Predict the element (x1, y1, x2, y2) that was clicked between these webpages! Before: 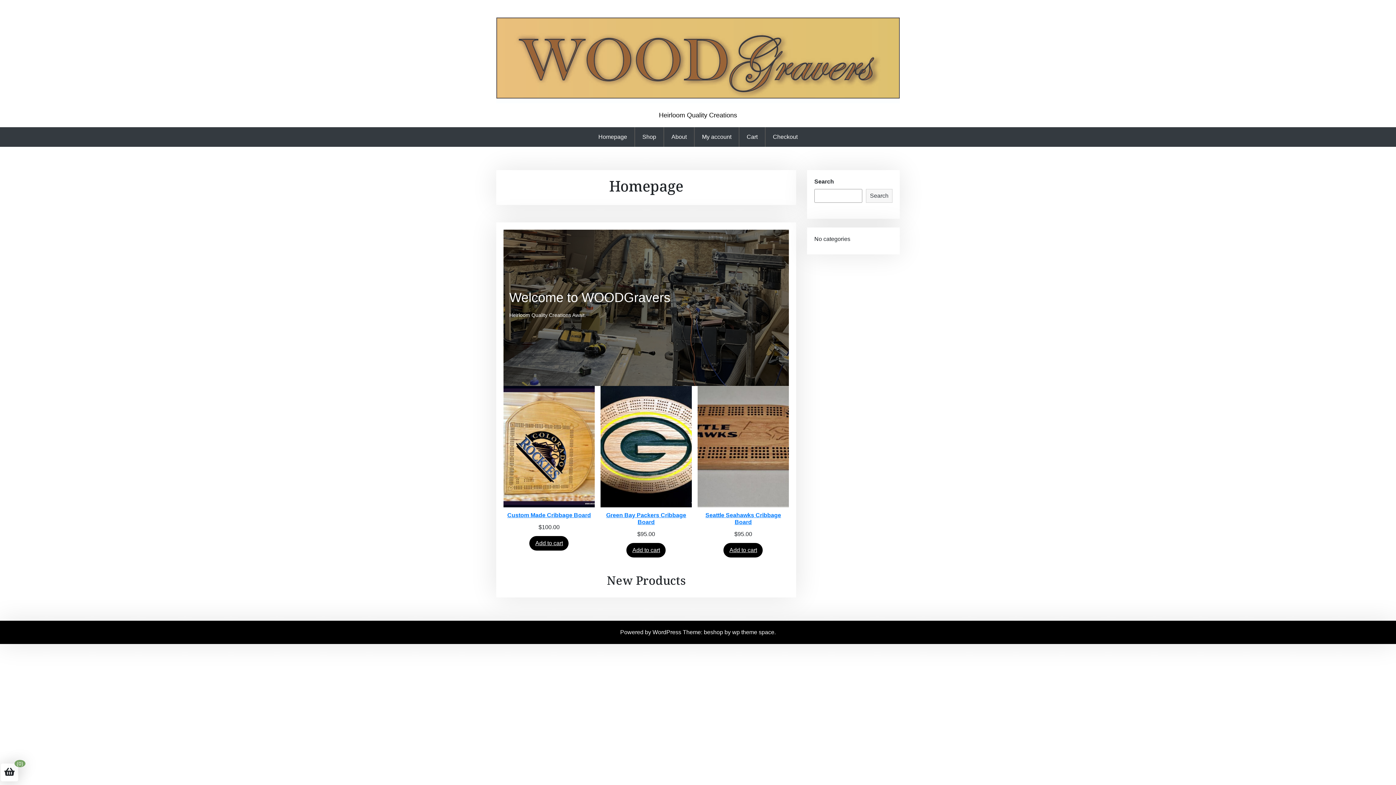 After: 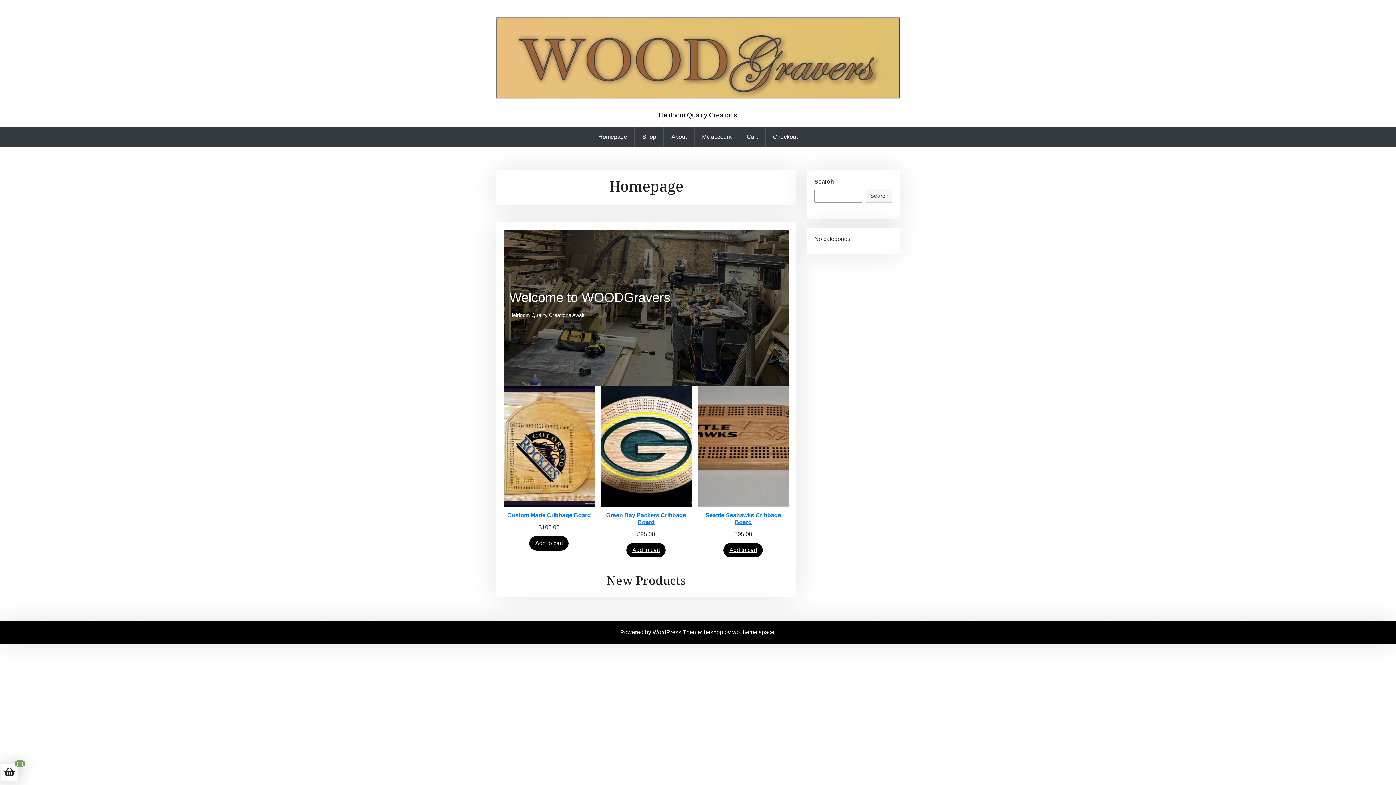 Action: label: Homepage bbox: (591, 127, 634, 146)